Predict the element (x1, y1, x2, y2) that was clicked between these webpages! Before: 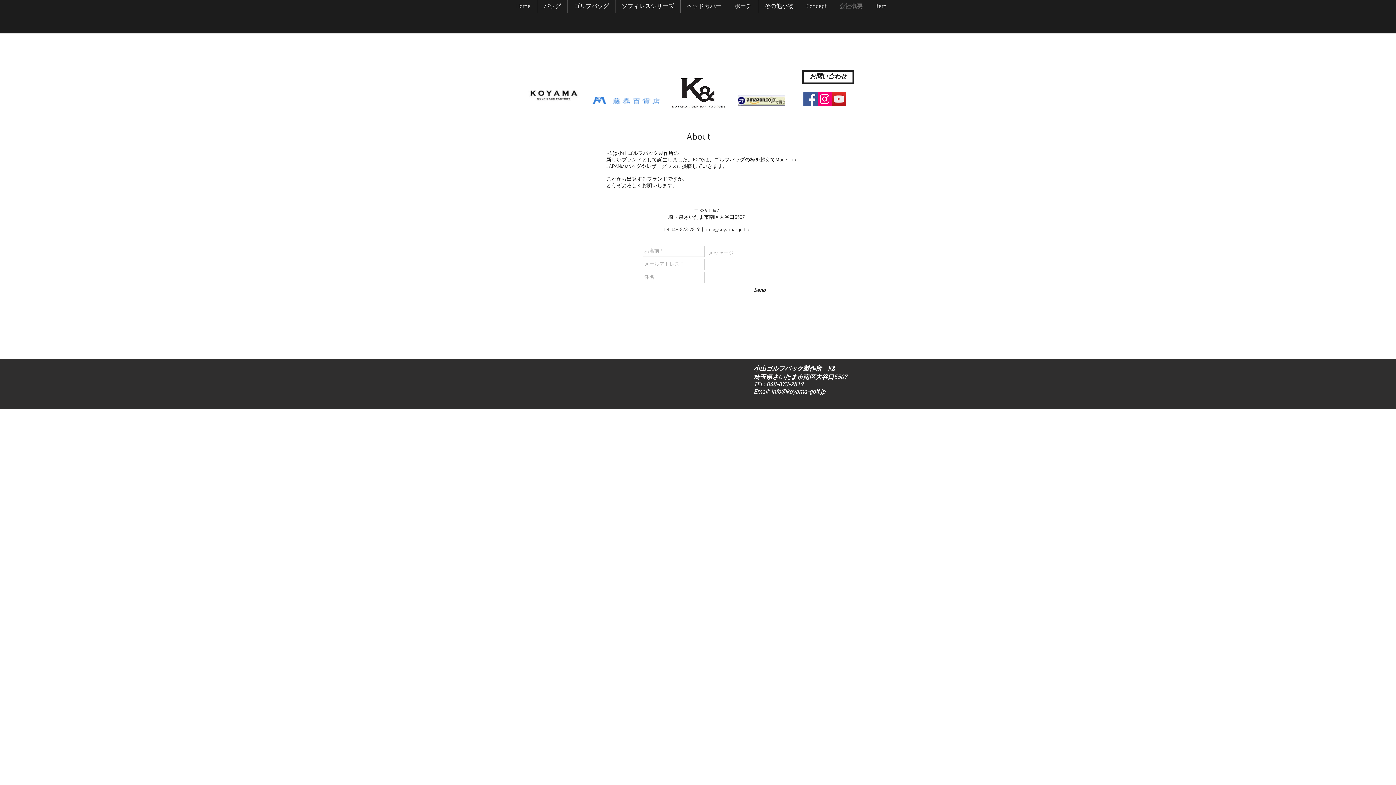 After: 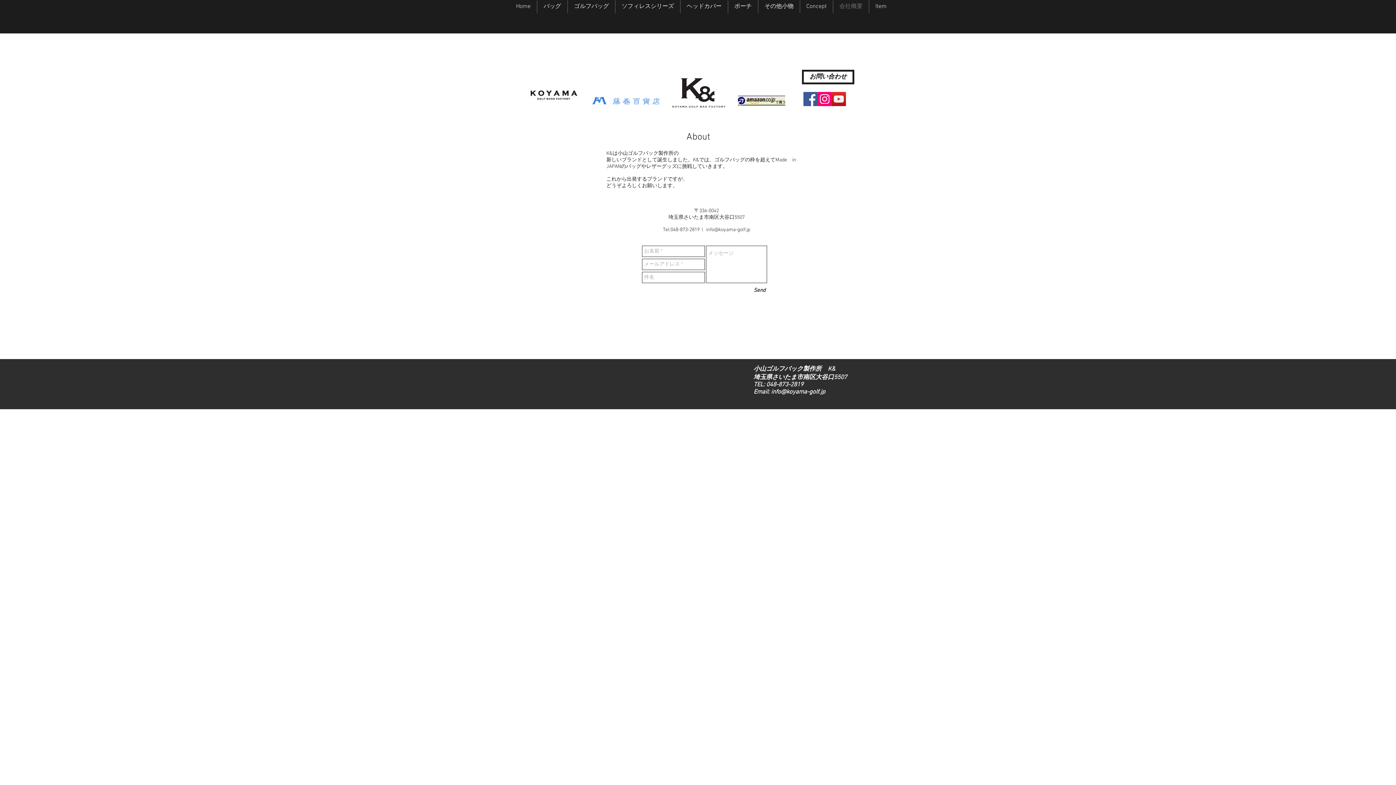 Action: label: YouTube Social  Icon bbox: (832, 92, 846, 106)